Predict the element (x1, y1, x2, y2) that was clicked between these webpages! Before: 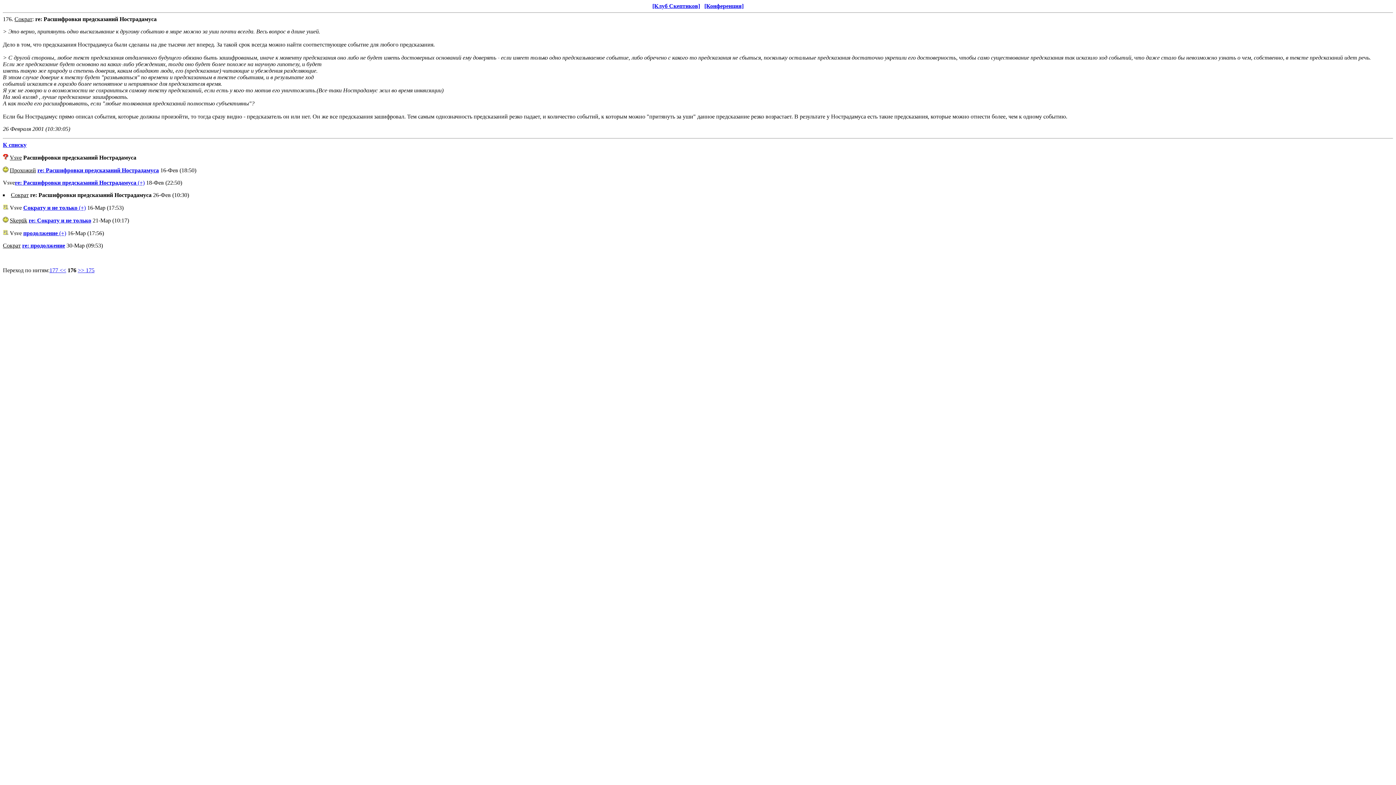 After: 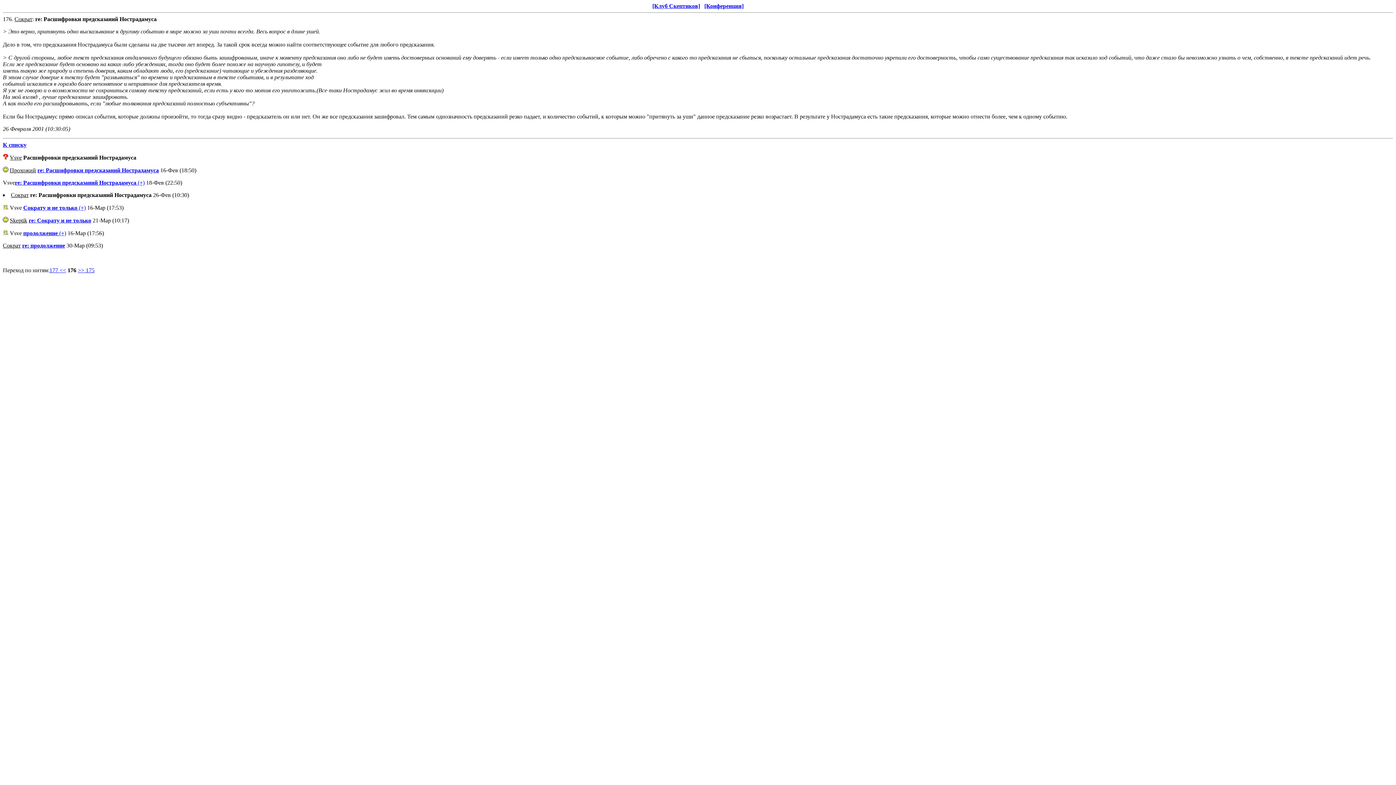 Action: label: Прохожий bbox: (9, 167, 36, 173)